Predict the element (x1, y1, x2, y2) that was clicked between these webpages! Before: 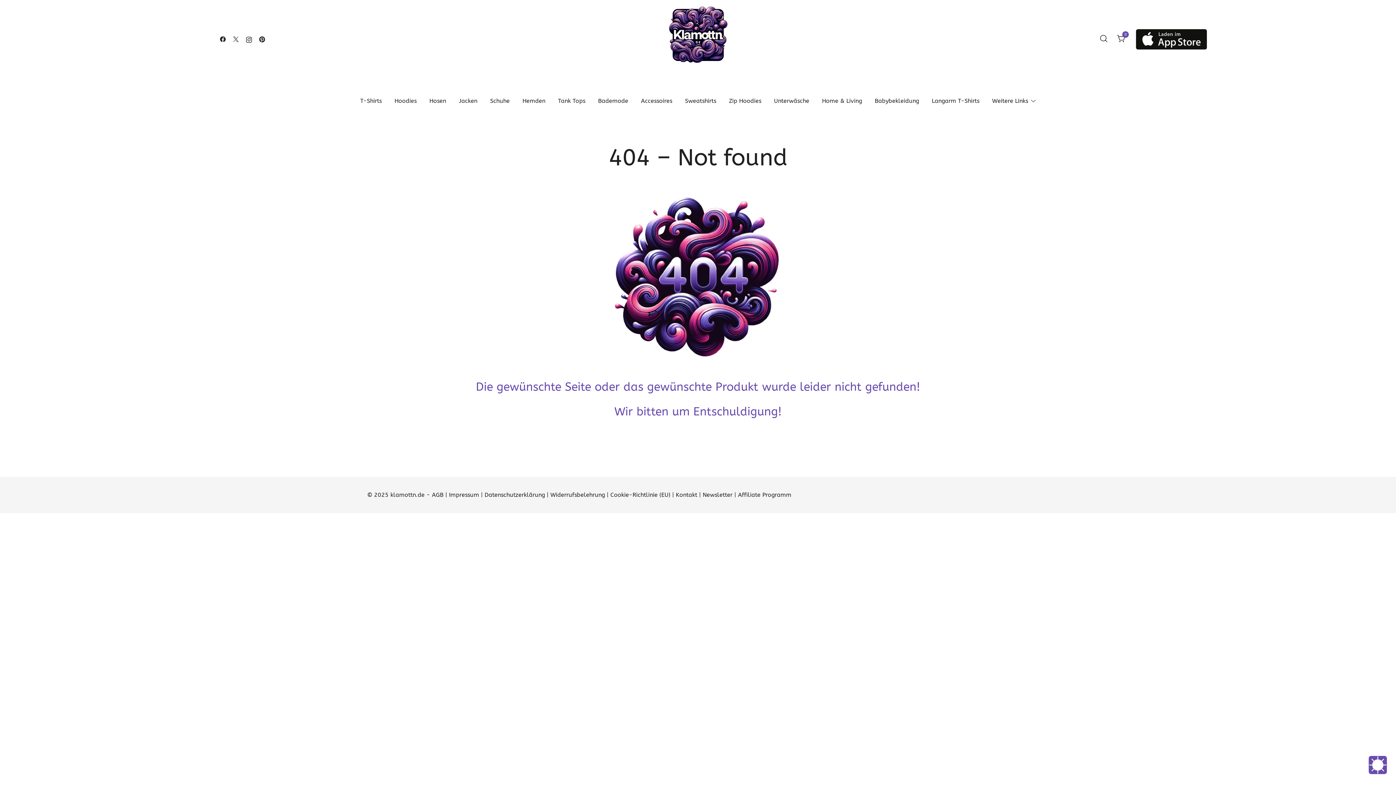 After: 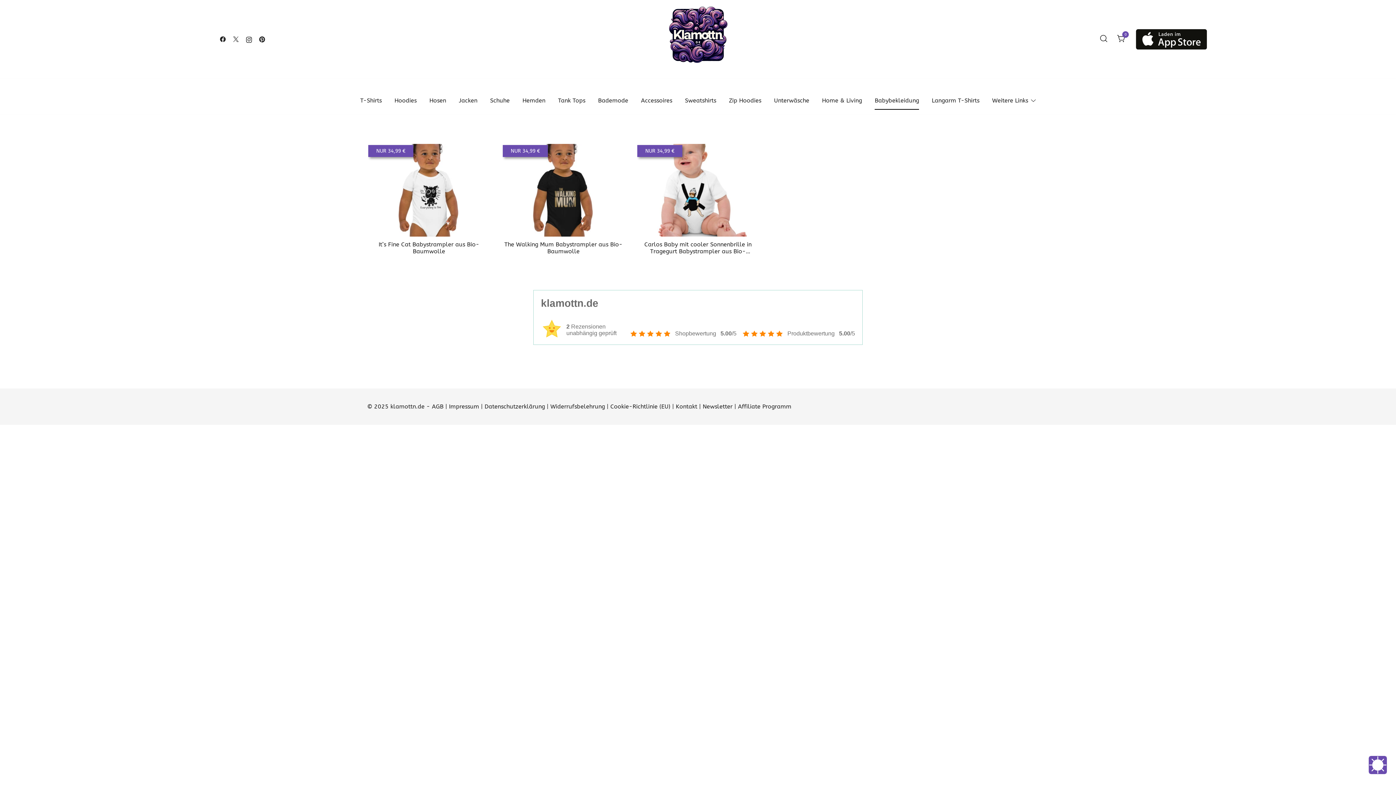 Action: bbox: (874, 92, 919, 109) label: Babybekleidung